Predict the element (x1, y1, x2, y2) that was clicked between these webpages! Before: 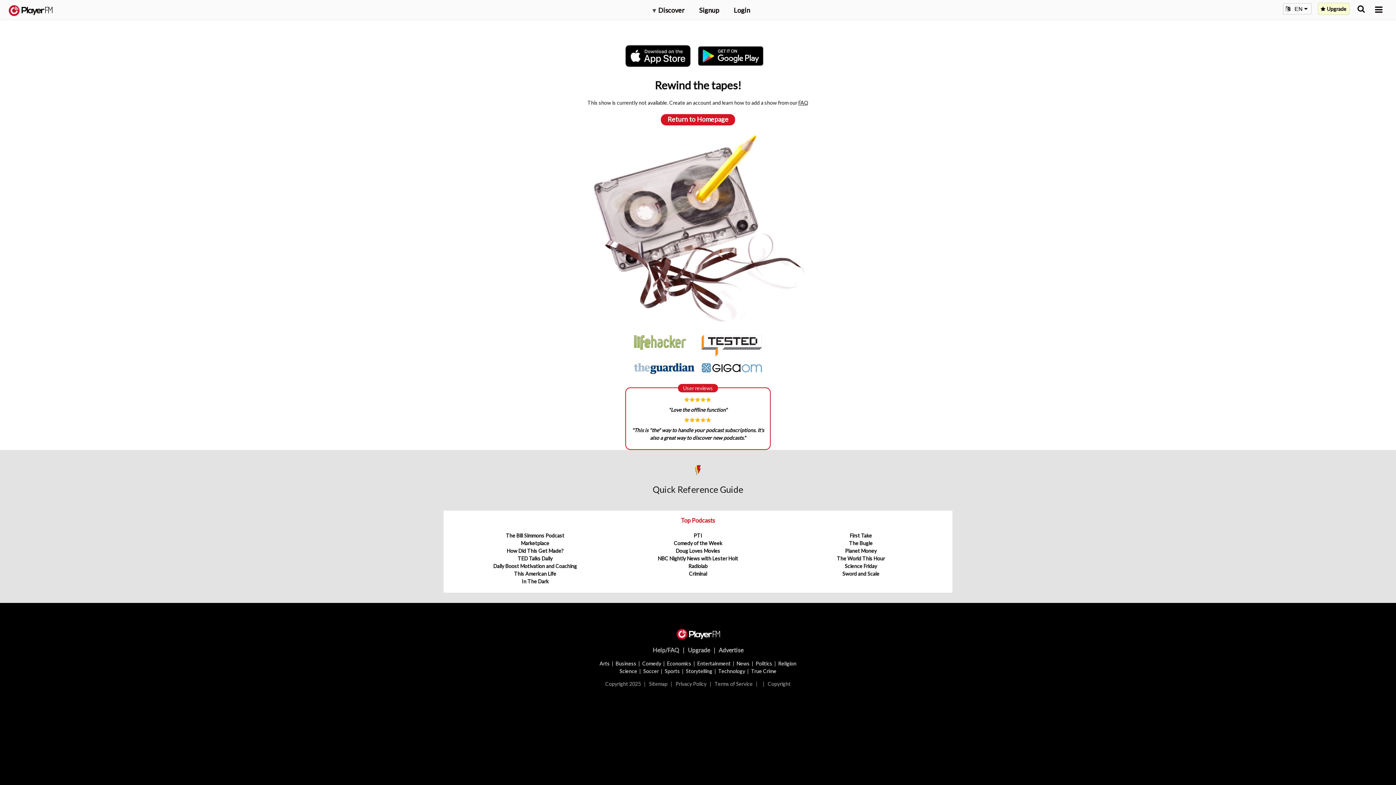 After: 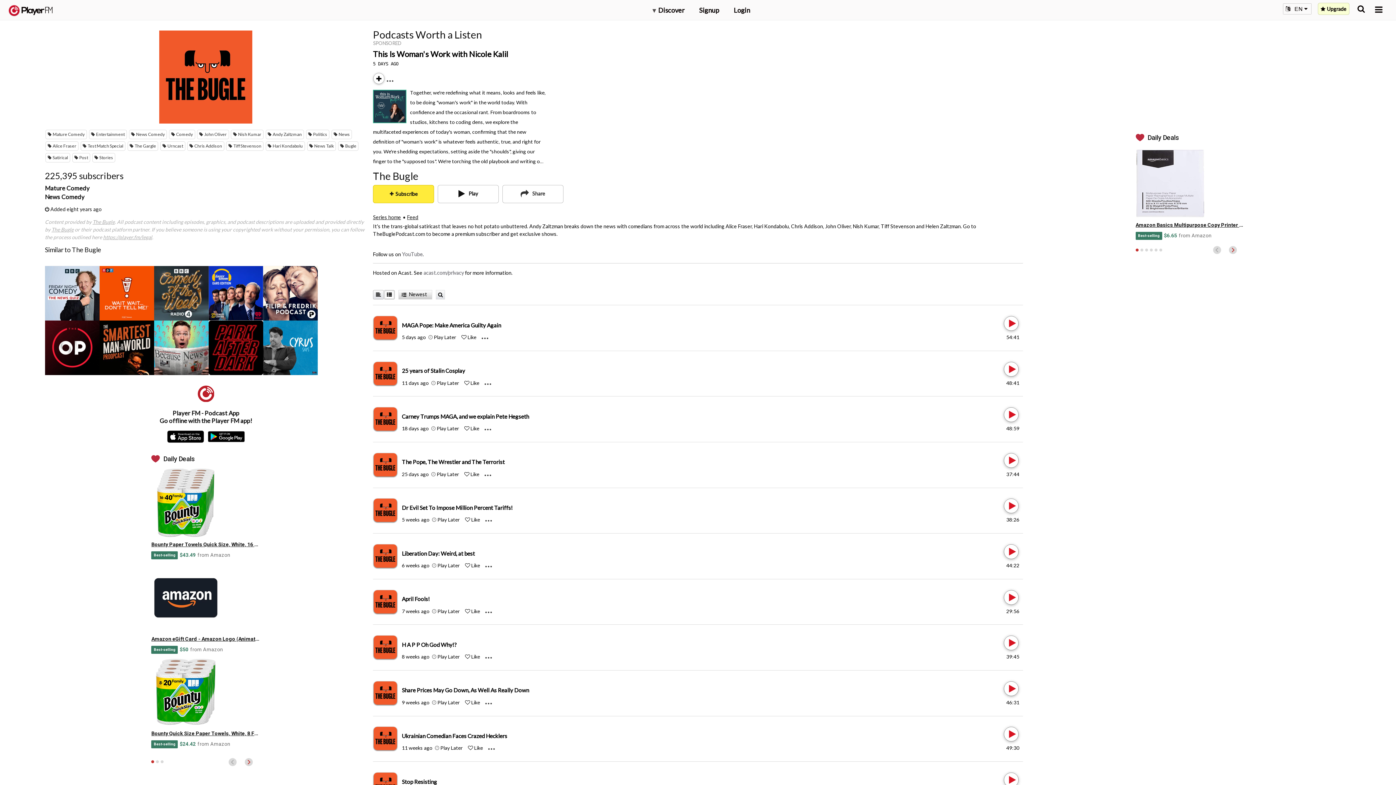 Action: label: The Bugle bbox: (849, 540, 872, 546)